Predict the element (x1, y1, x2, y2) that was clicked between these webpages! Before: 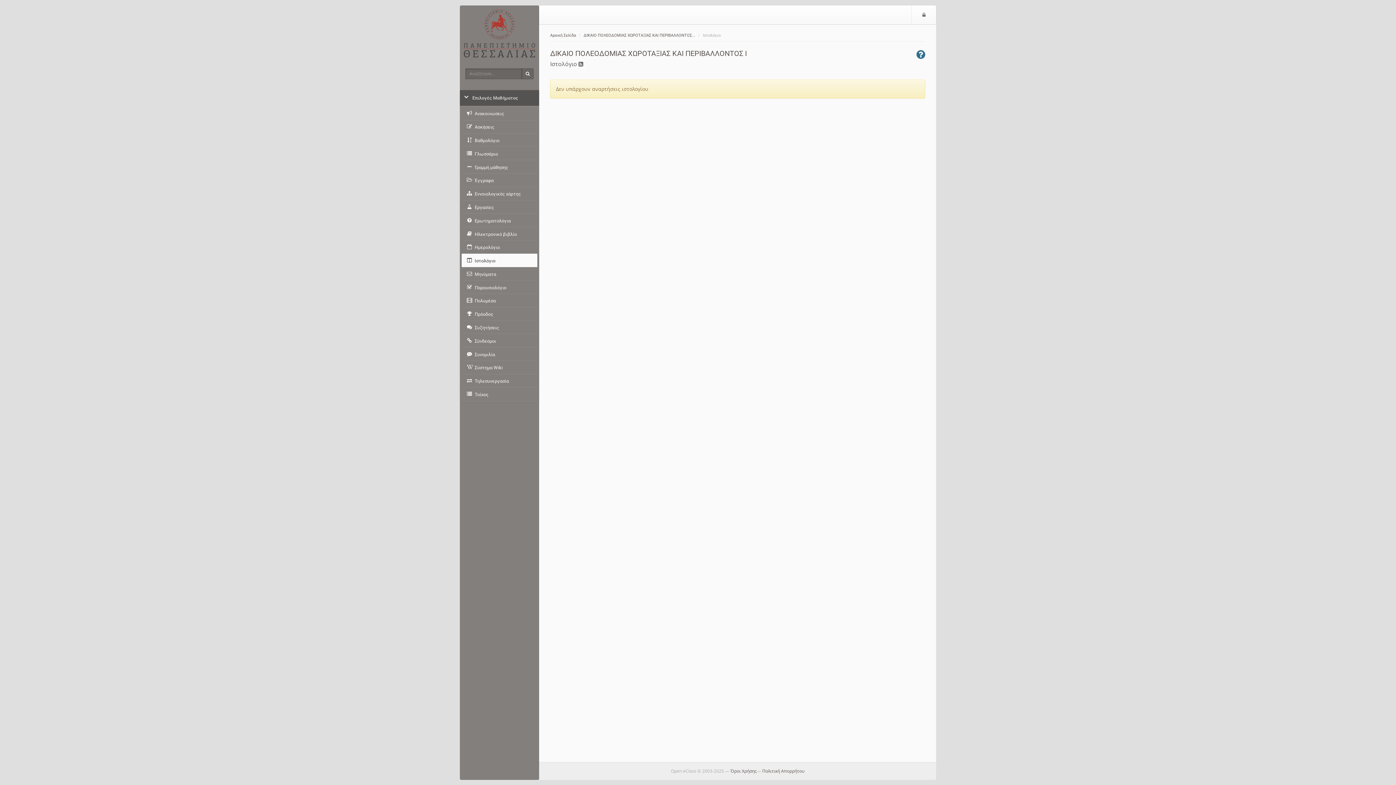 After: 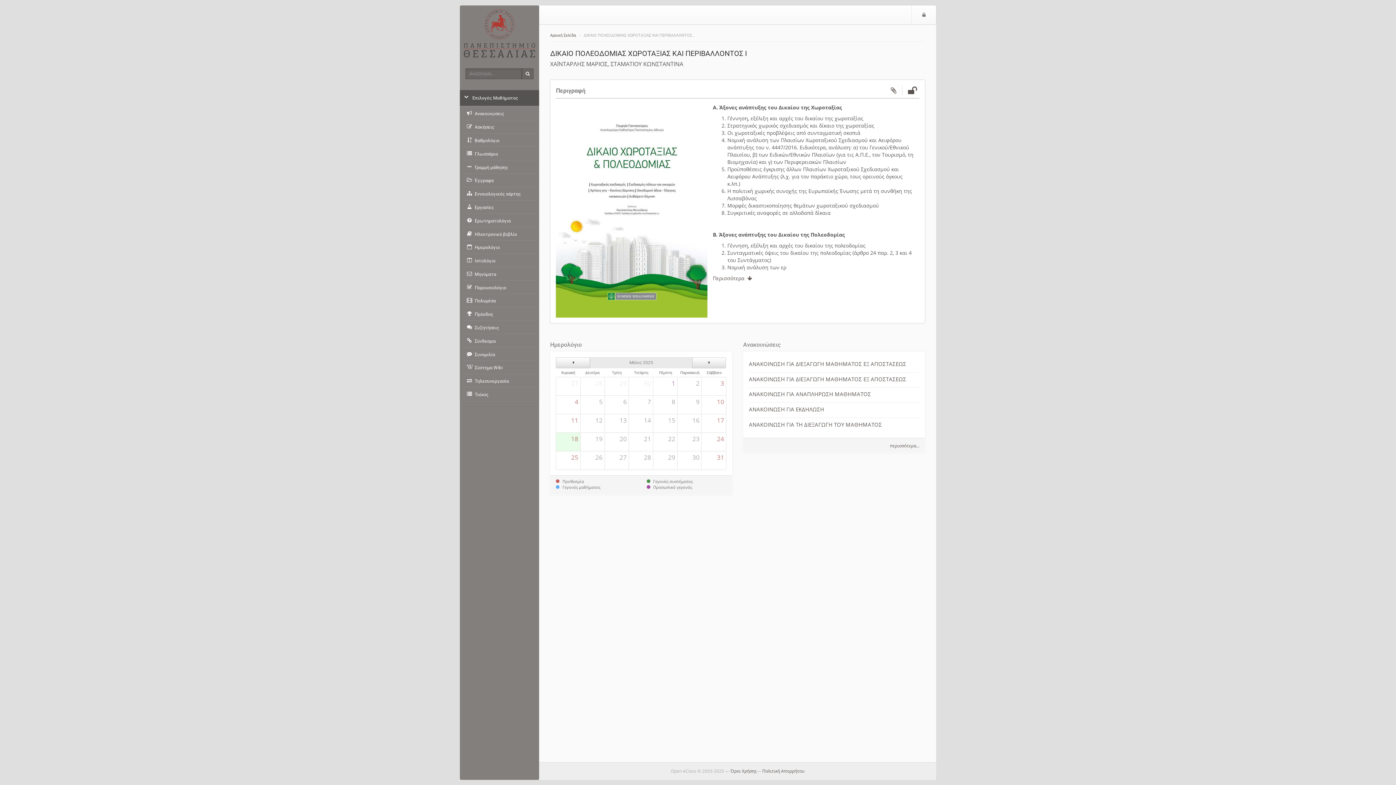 Action: label: ΔΙΚΑΙΟ ΠΟΛΕΟΔΟΜΙΑΣ ΧΩΡΟΤΑΞΙΑΣ ΚΑΙ ΠΕΡΙΒΑΛΛΟΝΤΟΣ I bbox: (550, 49, 747, 57)